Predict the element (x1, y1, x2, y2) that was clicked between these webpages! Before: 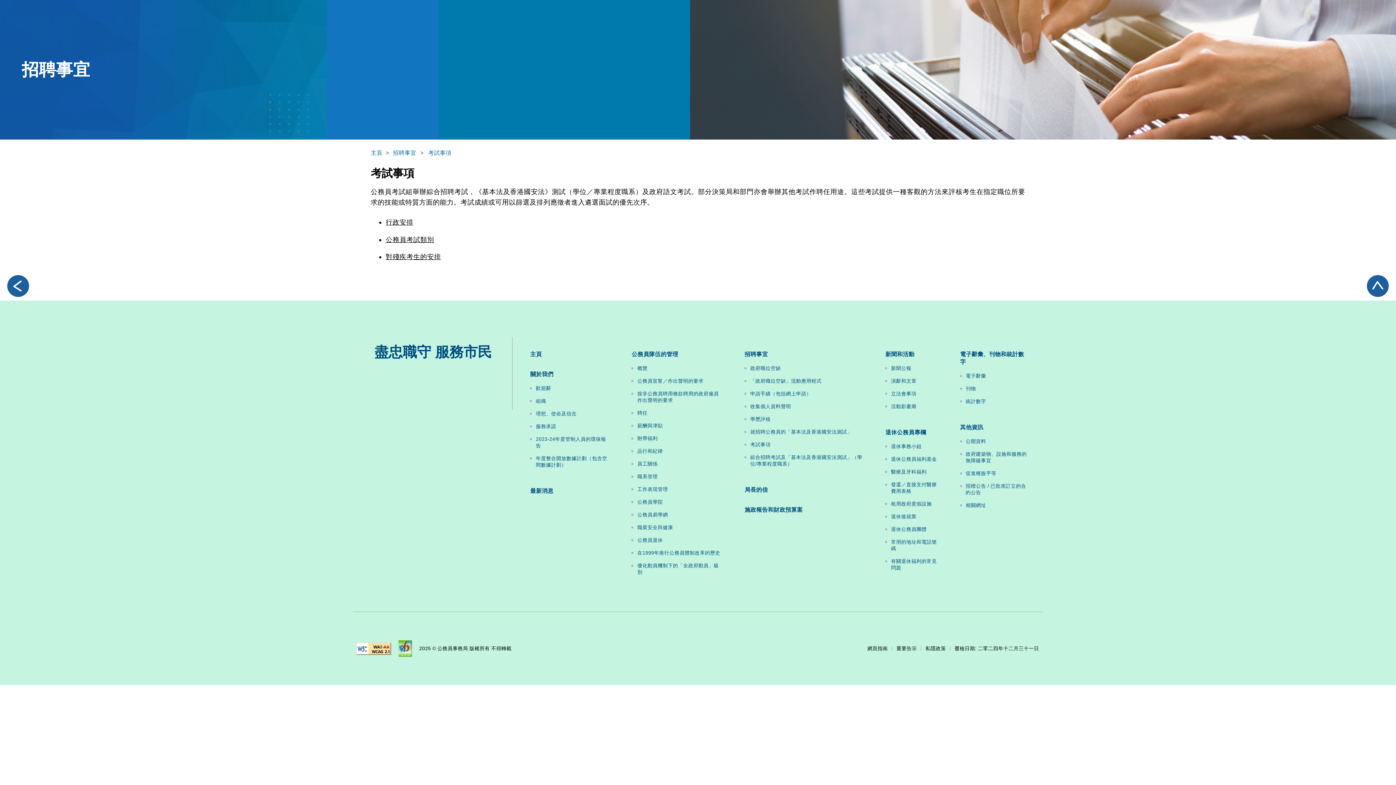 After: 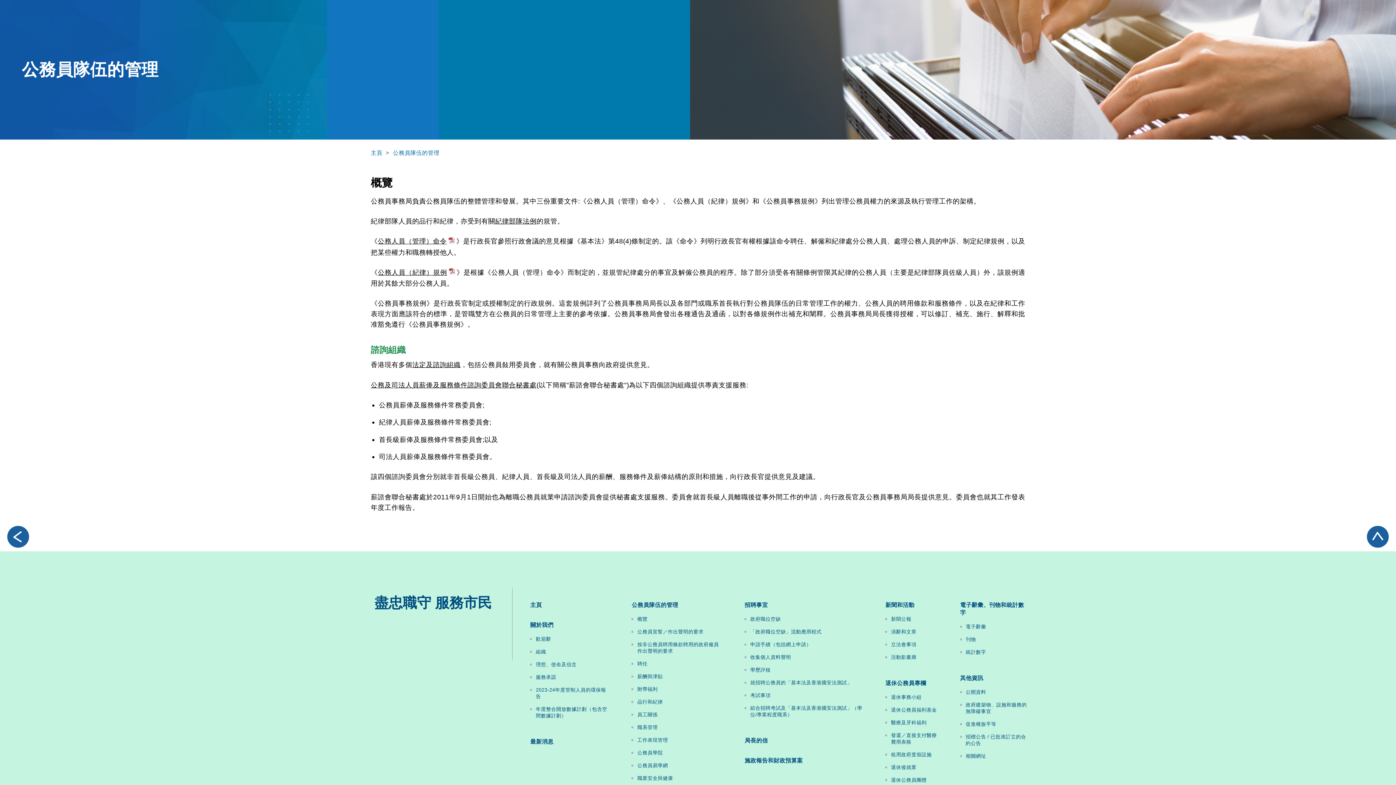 Action: label: 公務員隊伍的管理 bbox: (631, 351, 724, 358)